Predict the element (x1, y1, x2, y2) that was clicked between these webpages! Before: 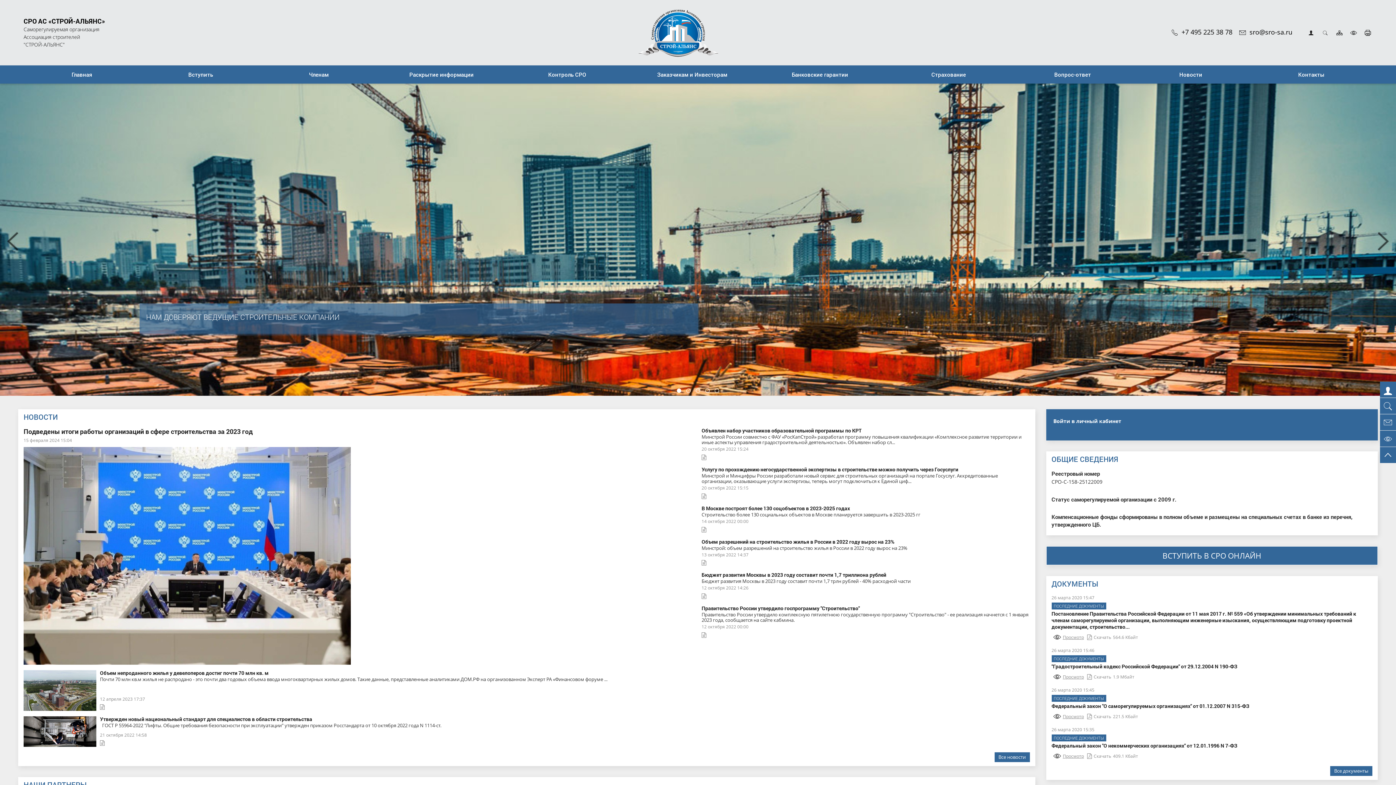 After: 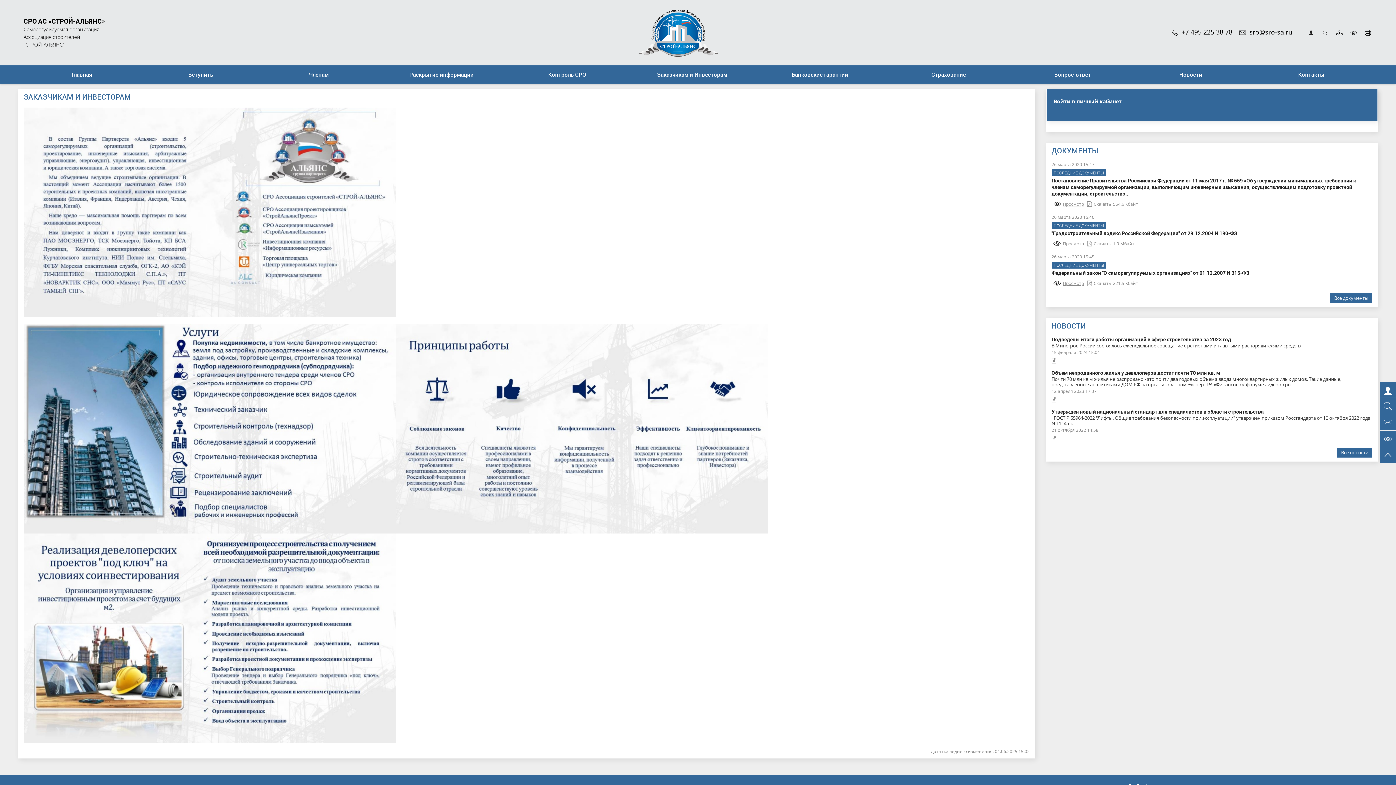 Action: label: Заказчикам и Инвесторам bbox: (628, 65, 756, 83)